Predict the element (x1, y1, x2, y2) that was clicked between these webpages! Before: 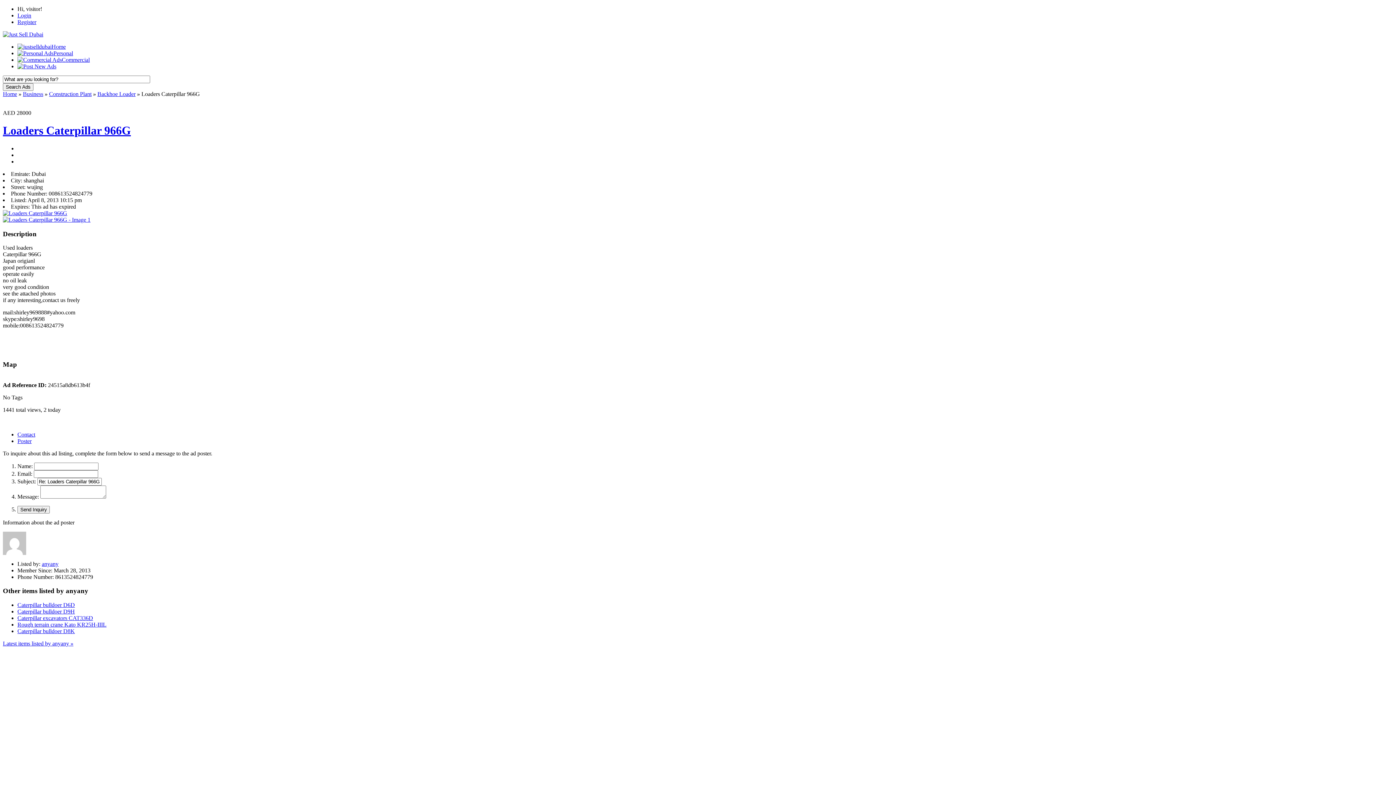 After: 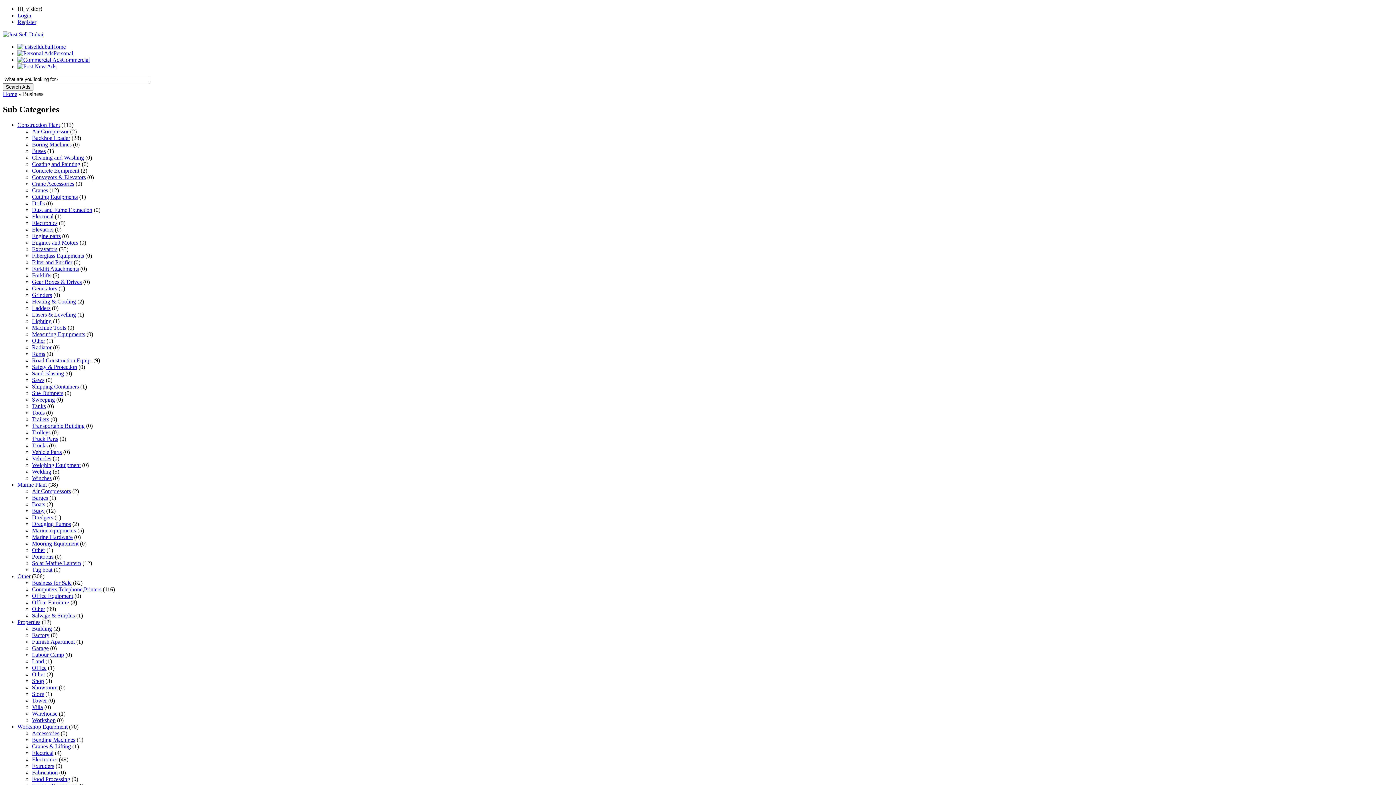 Action: label: Commercial bbox: (17, 56, 89, 62)